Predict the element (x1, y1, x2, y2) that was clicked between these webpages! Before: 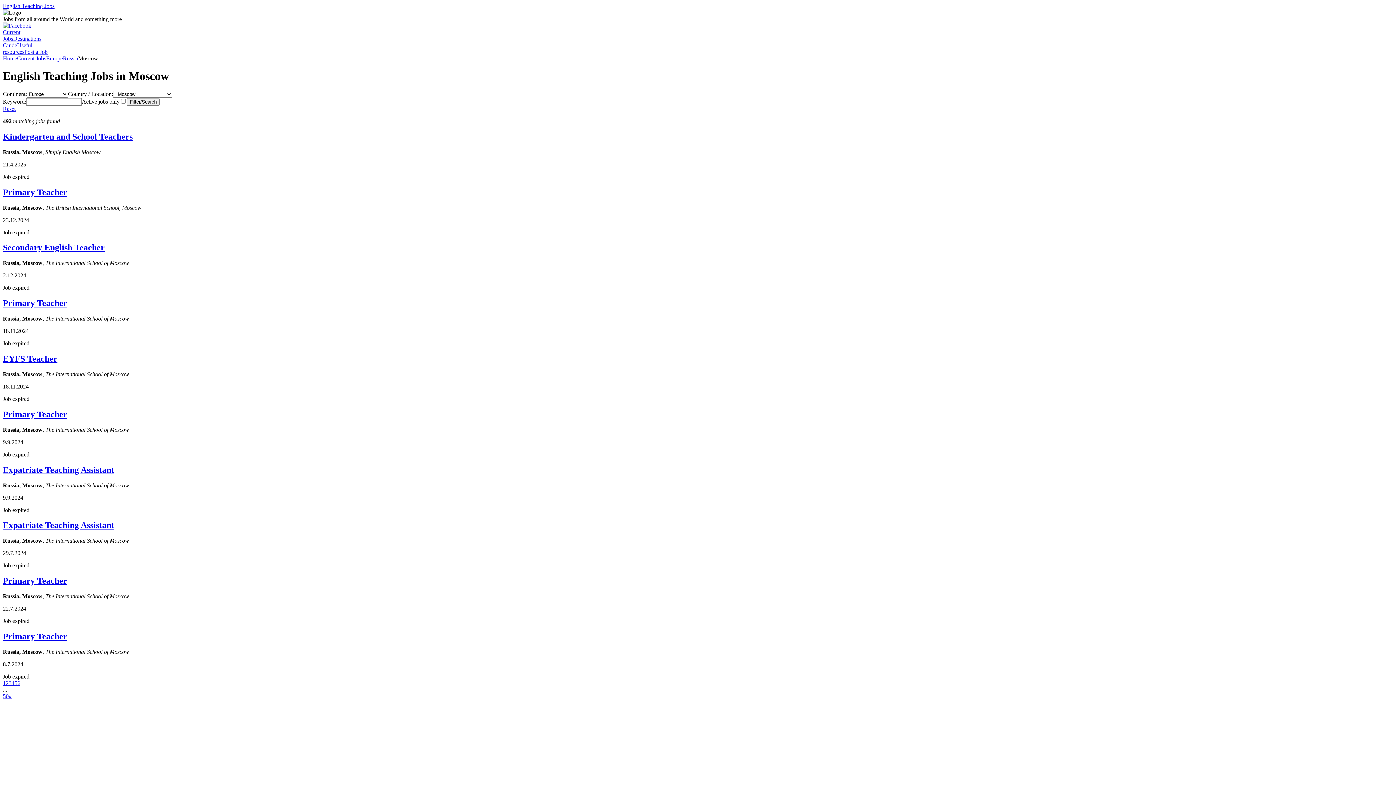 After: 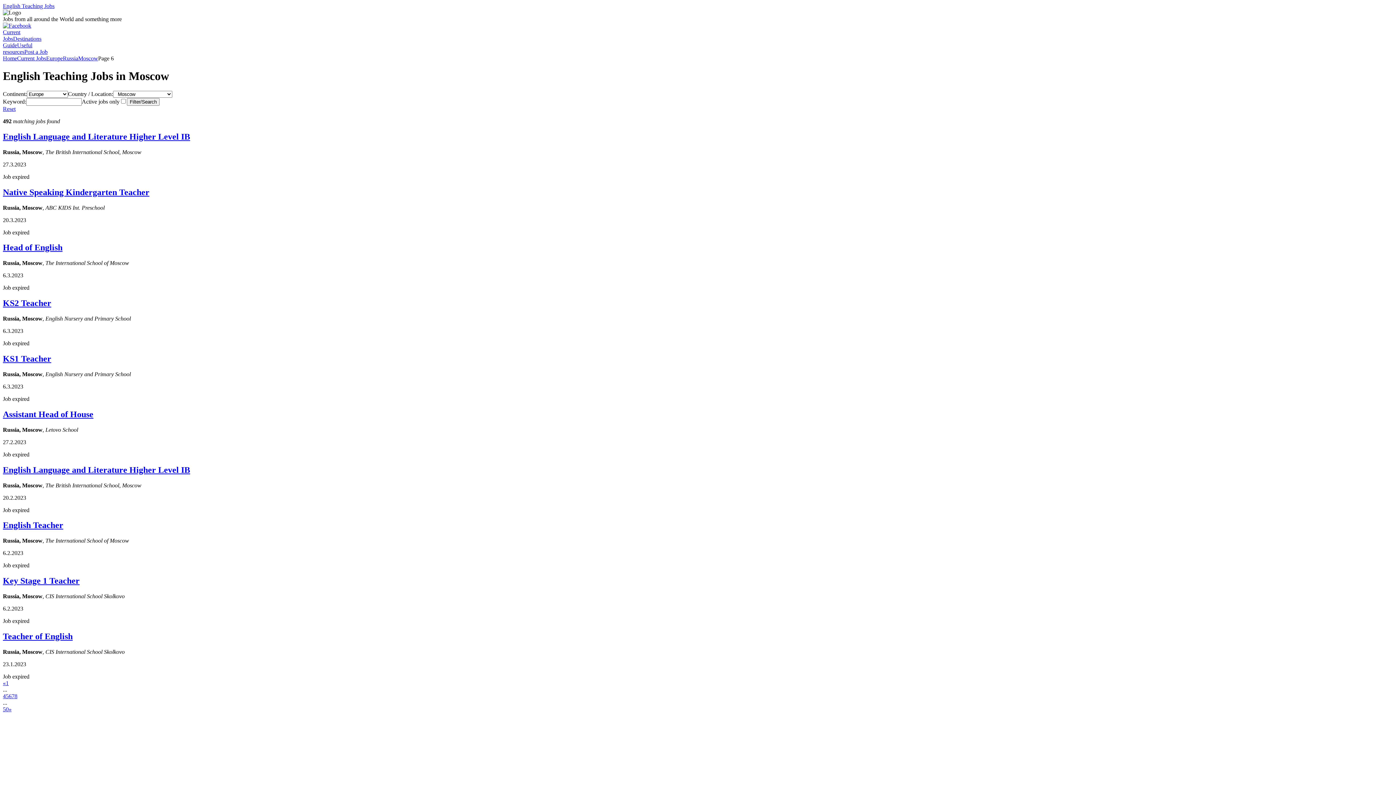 Action: label: 6 bbox: (17, 680, 20, 686)